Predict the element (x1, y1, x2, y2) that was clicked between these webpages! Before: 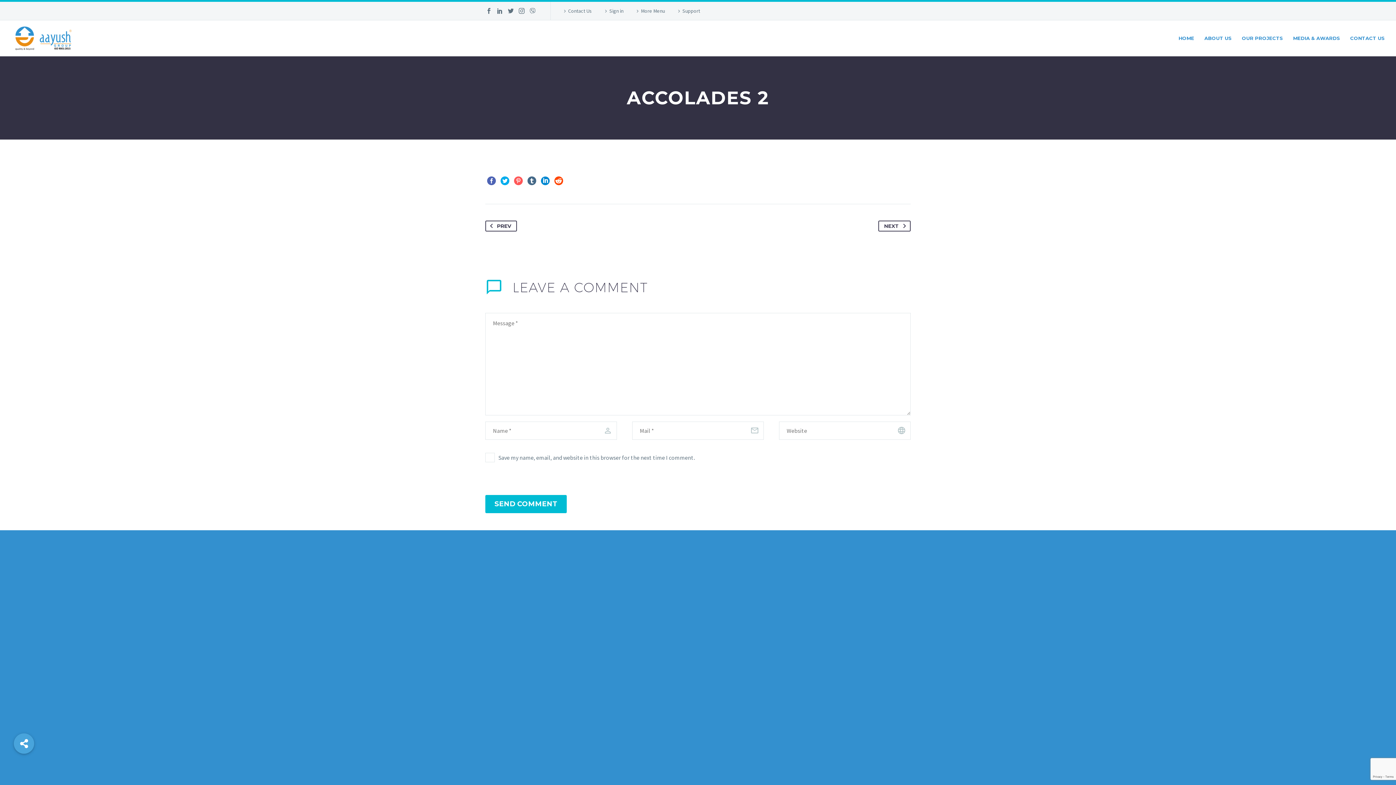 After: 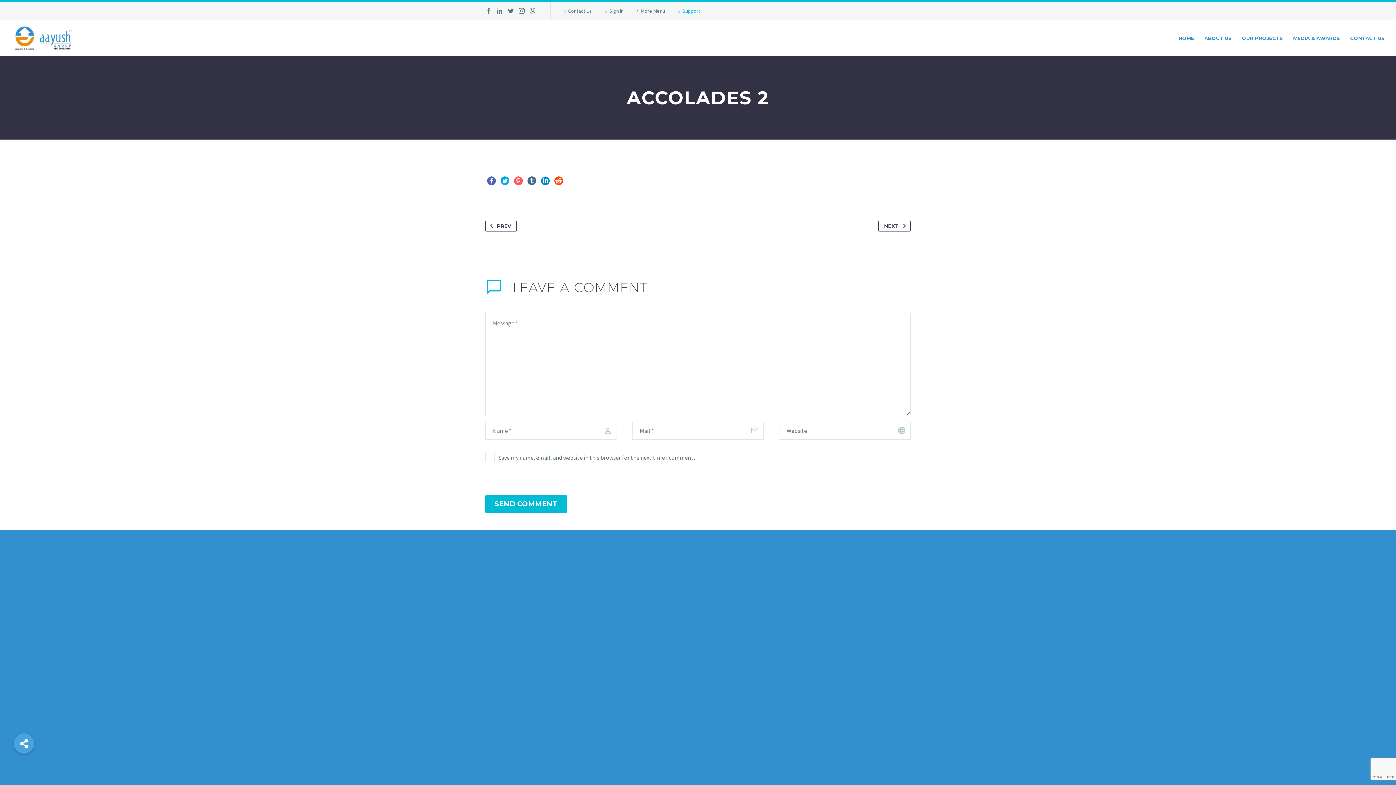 Action: bbox: (676, 5, 700, 16) label: Support